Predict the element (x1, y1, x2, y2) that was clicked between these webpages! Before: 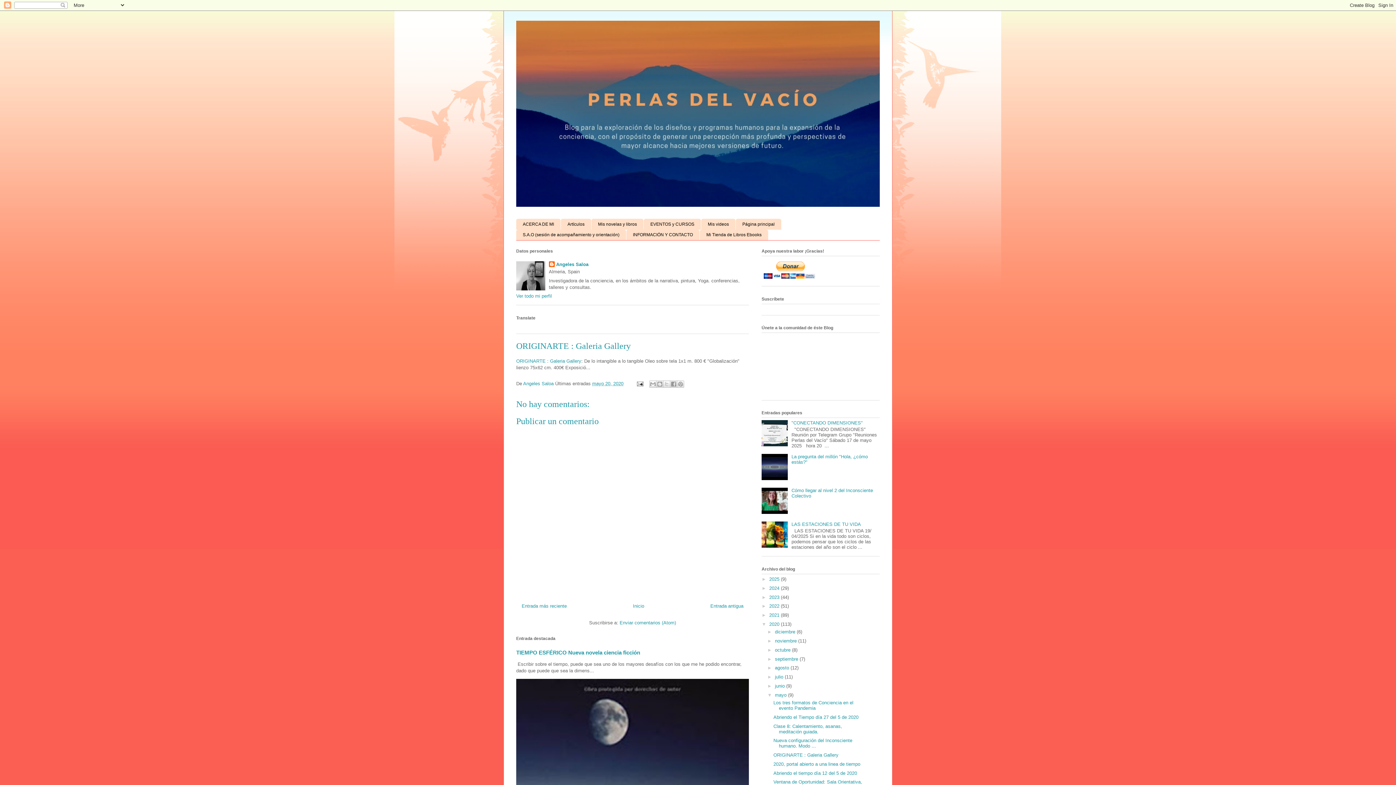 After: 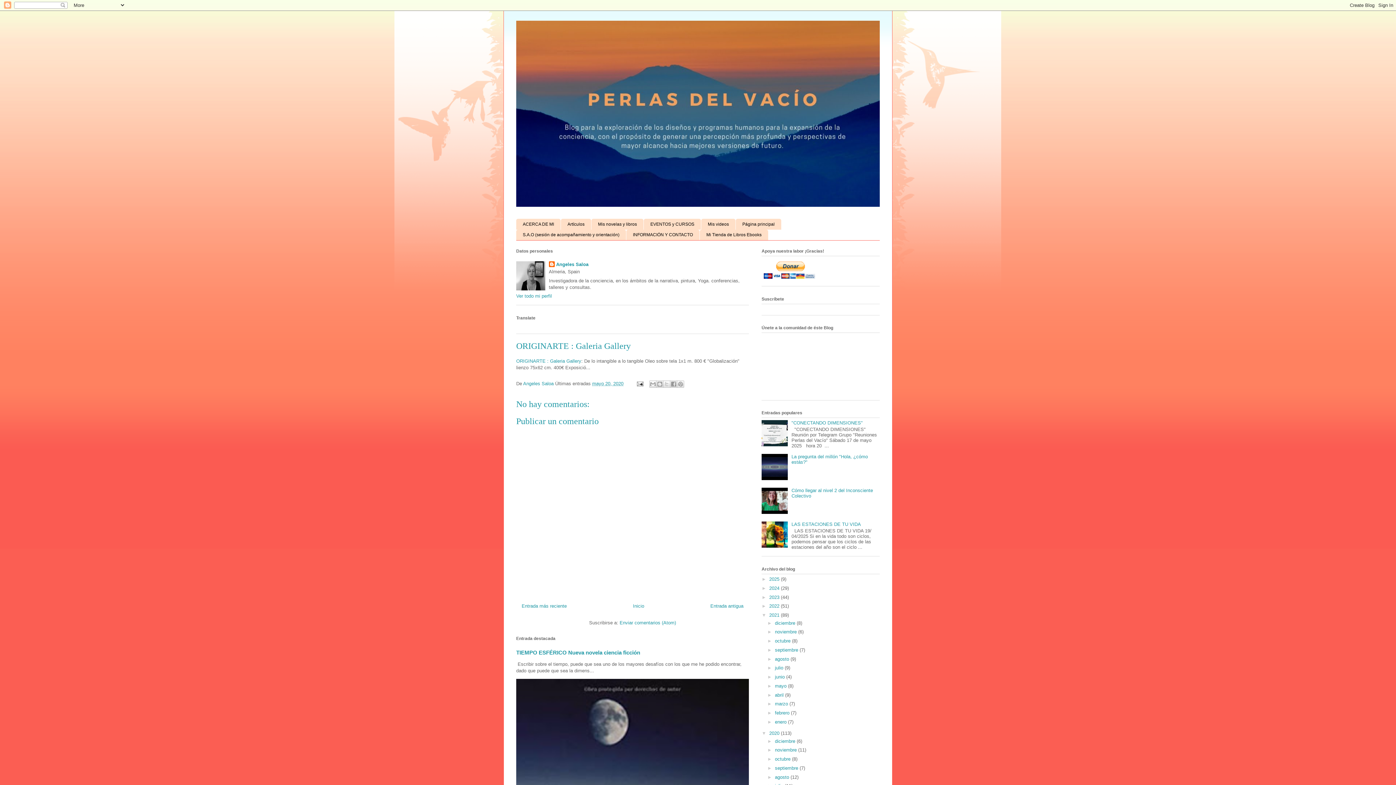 Action: bbox: (761, 612, 769, 618) label: ►  